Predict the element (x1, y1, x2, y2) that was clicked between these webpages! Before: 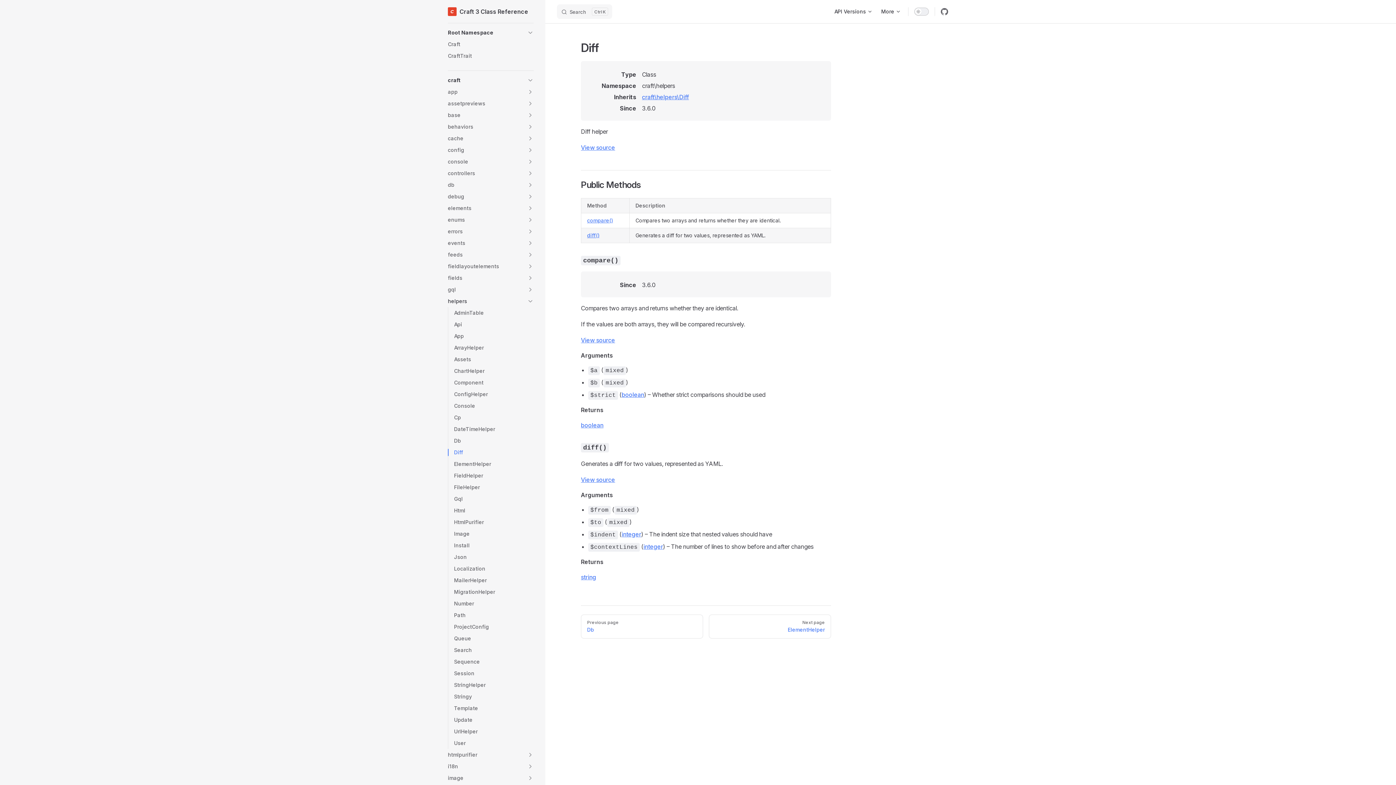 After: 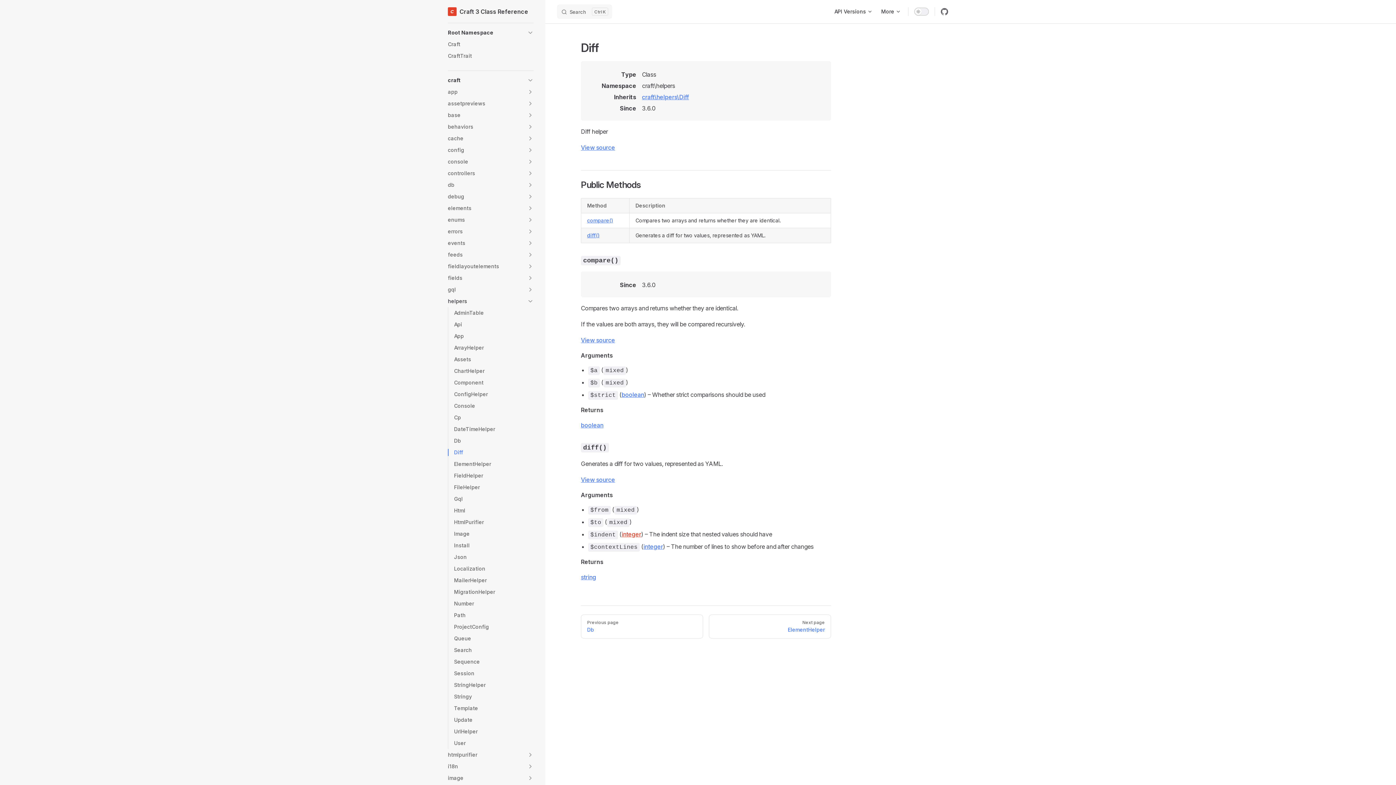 Action: label: integer bbox: (621, 530, 641, 538)